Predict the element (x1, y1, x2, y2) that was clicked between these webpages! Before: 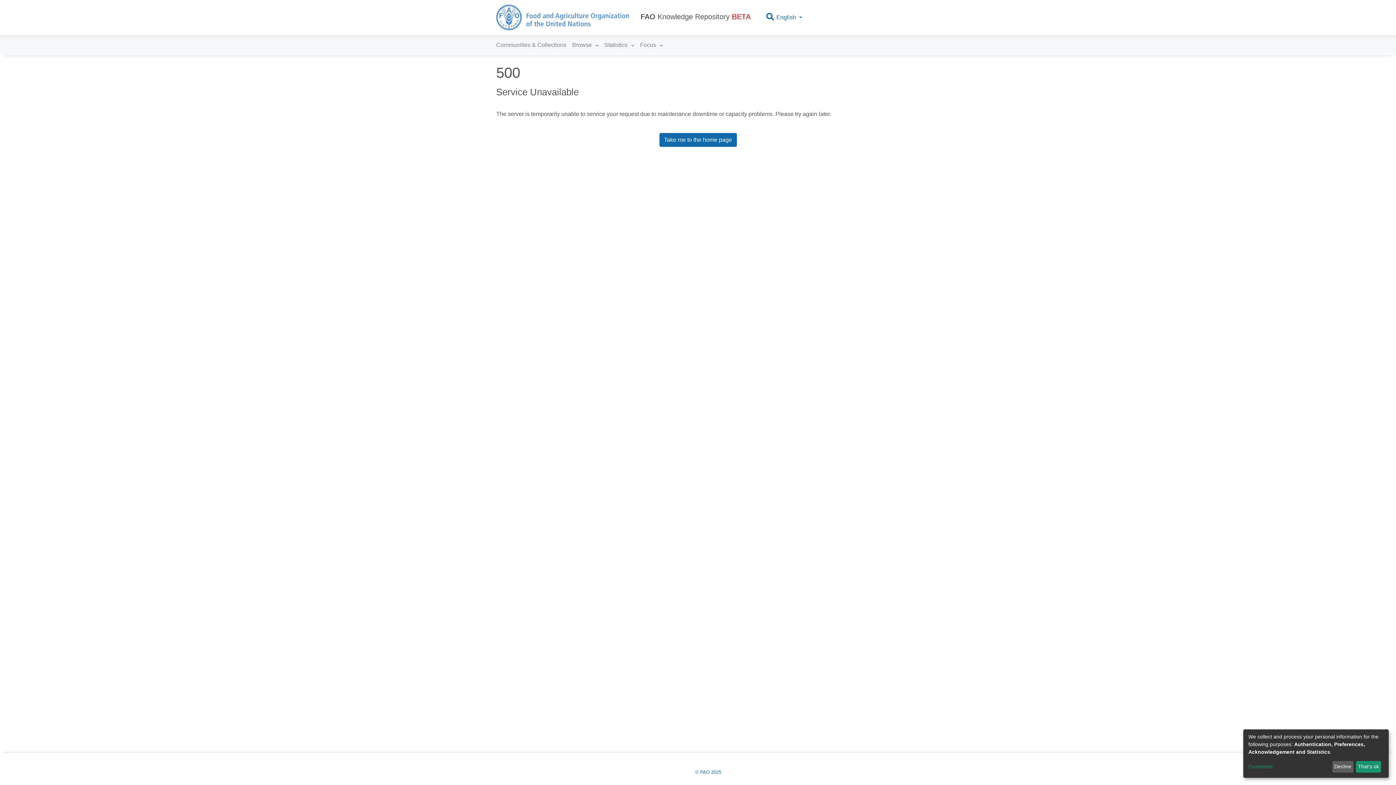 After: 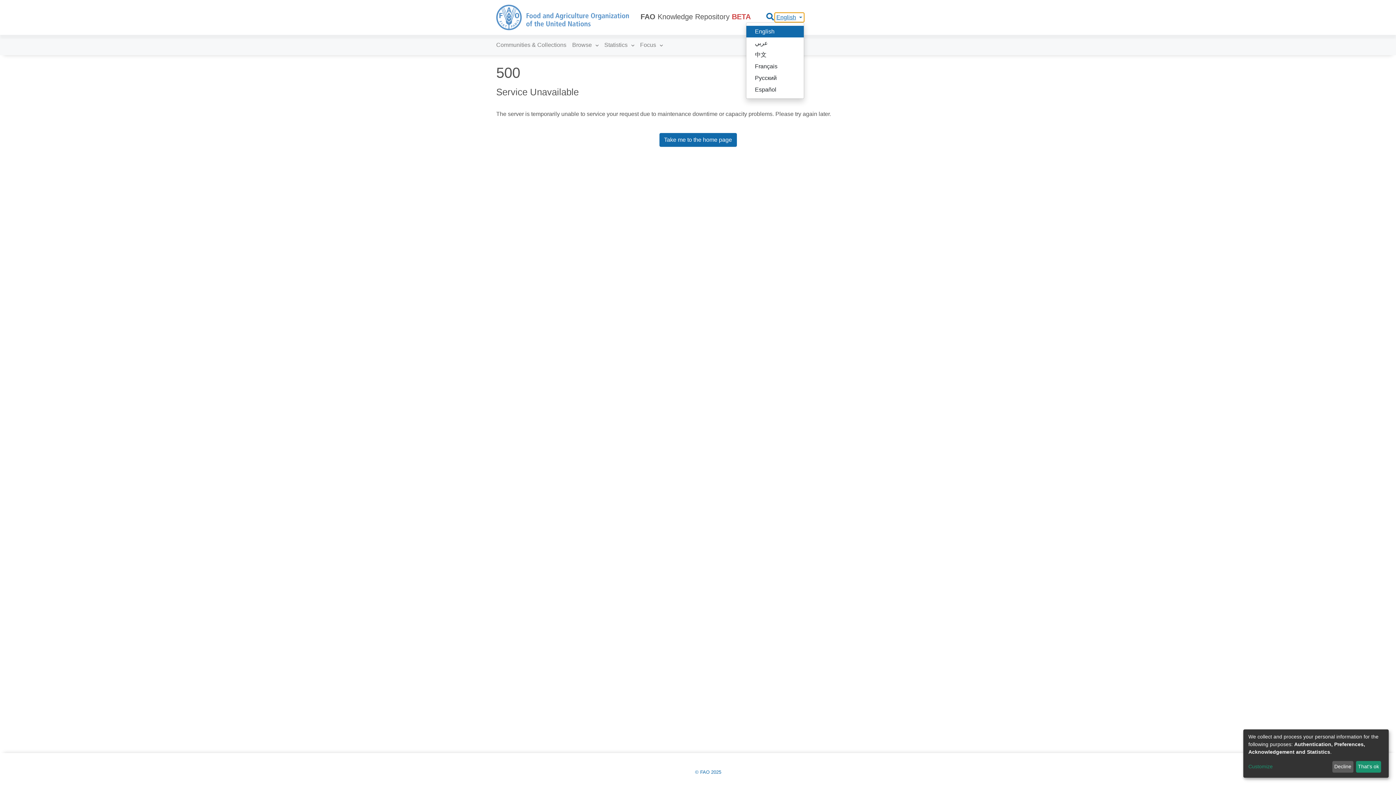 Action: bbox: (775, 13, 804, 21) label: Language switch